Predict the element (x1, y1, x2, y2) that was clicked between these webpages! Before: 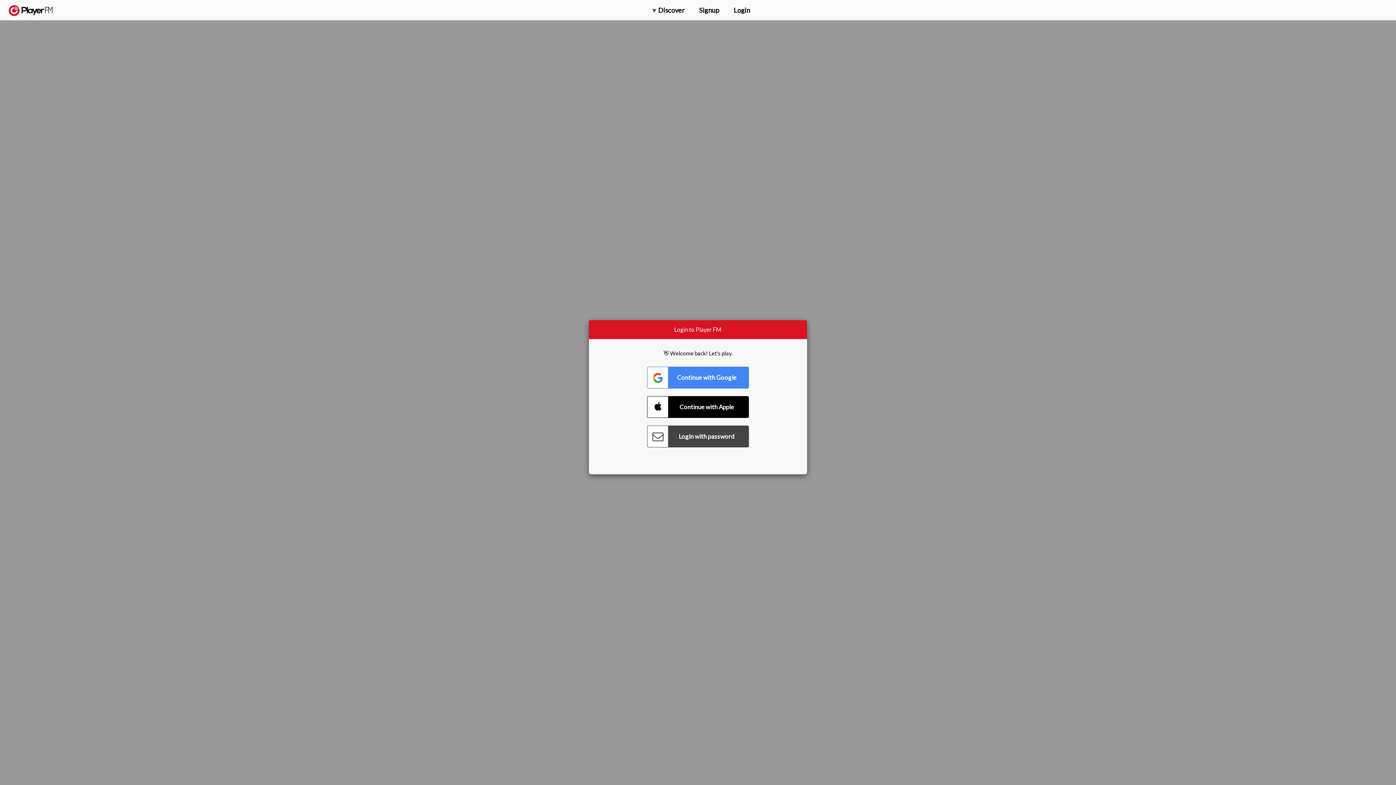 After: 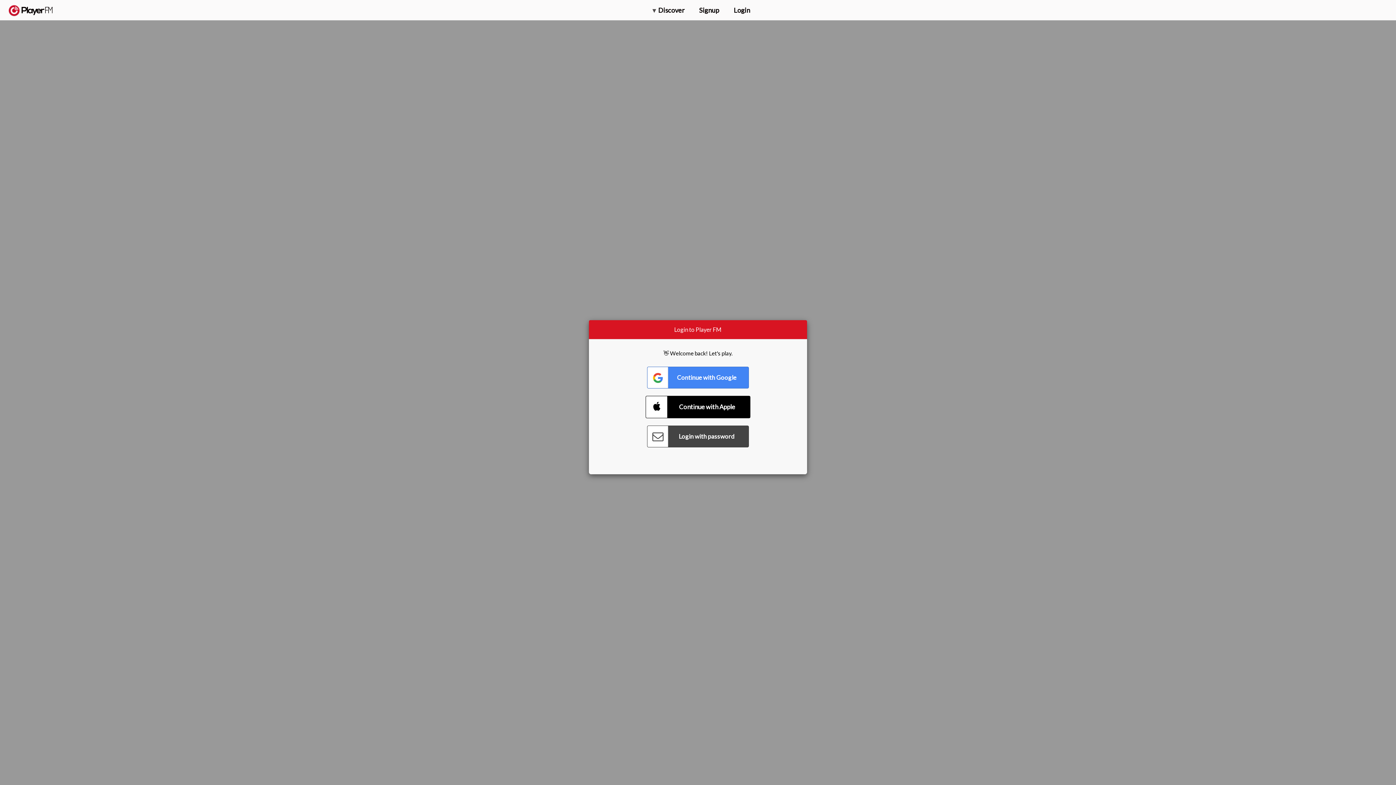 Action: label: Connect with Apple bbox: (647, 396, 749, 418)